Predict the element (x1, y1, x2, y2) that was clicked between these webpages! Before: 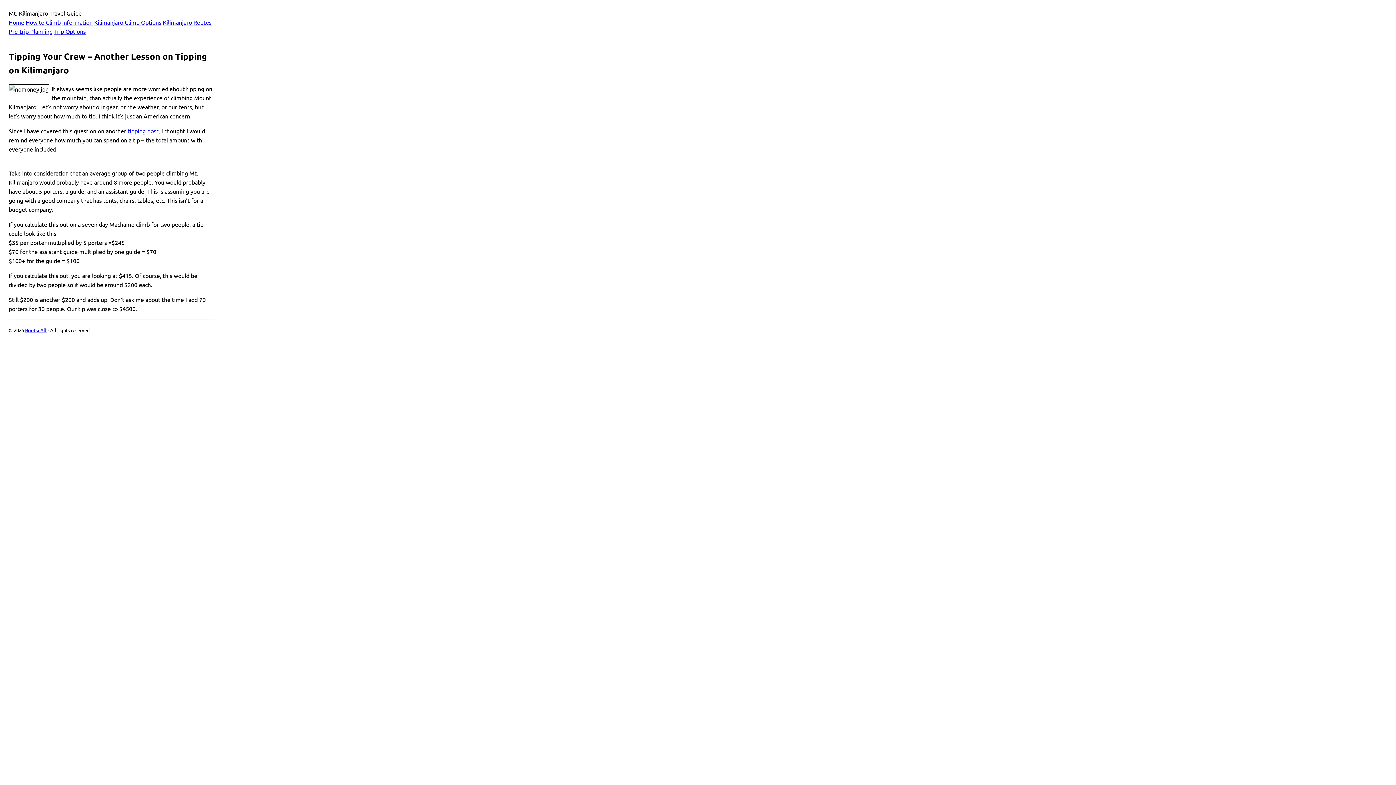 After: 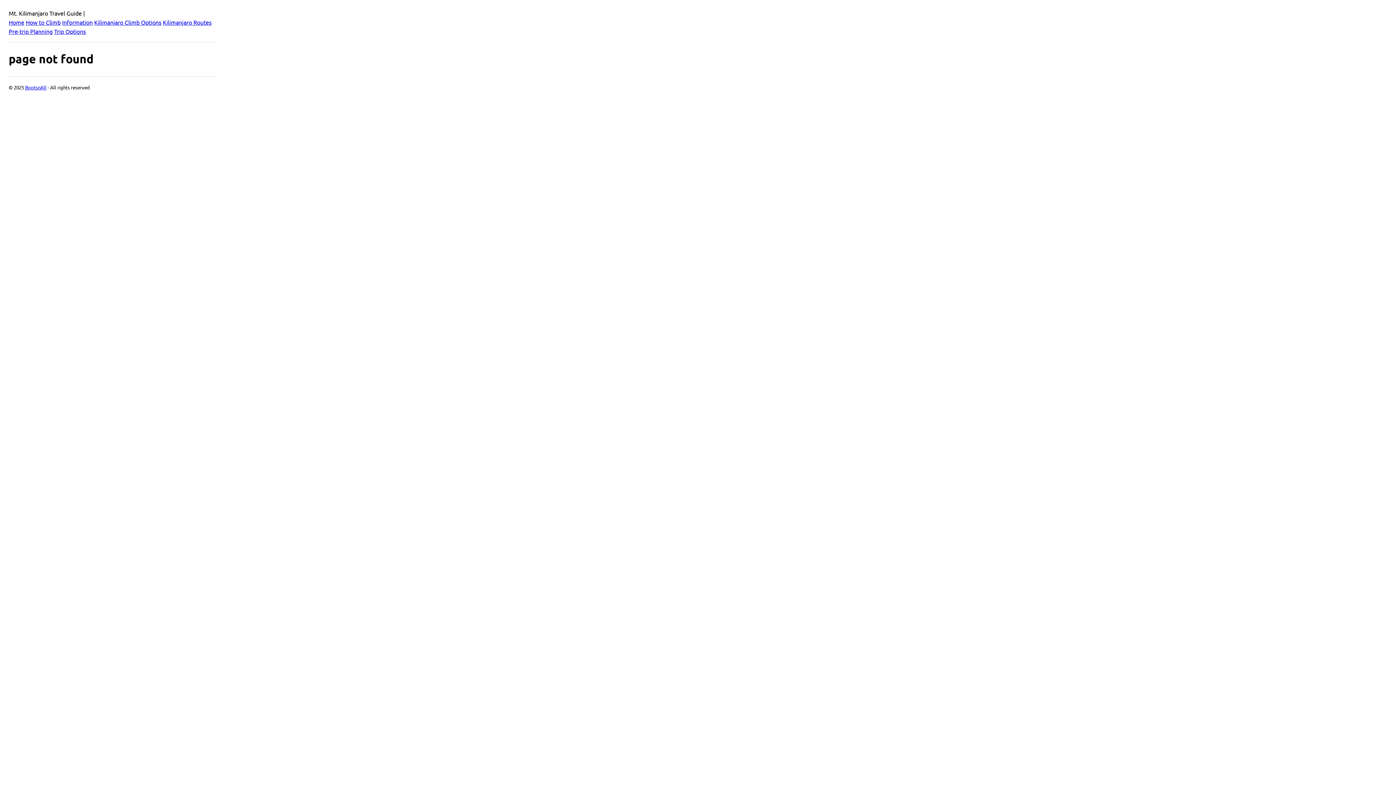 Action: bbox: (127, 127, 158, 134) label: tipping post